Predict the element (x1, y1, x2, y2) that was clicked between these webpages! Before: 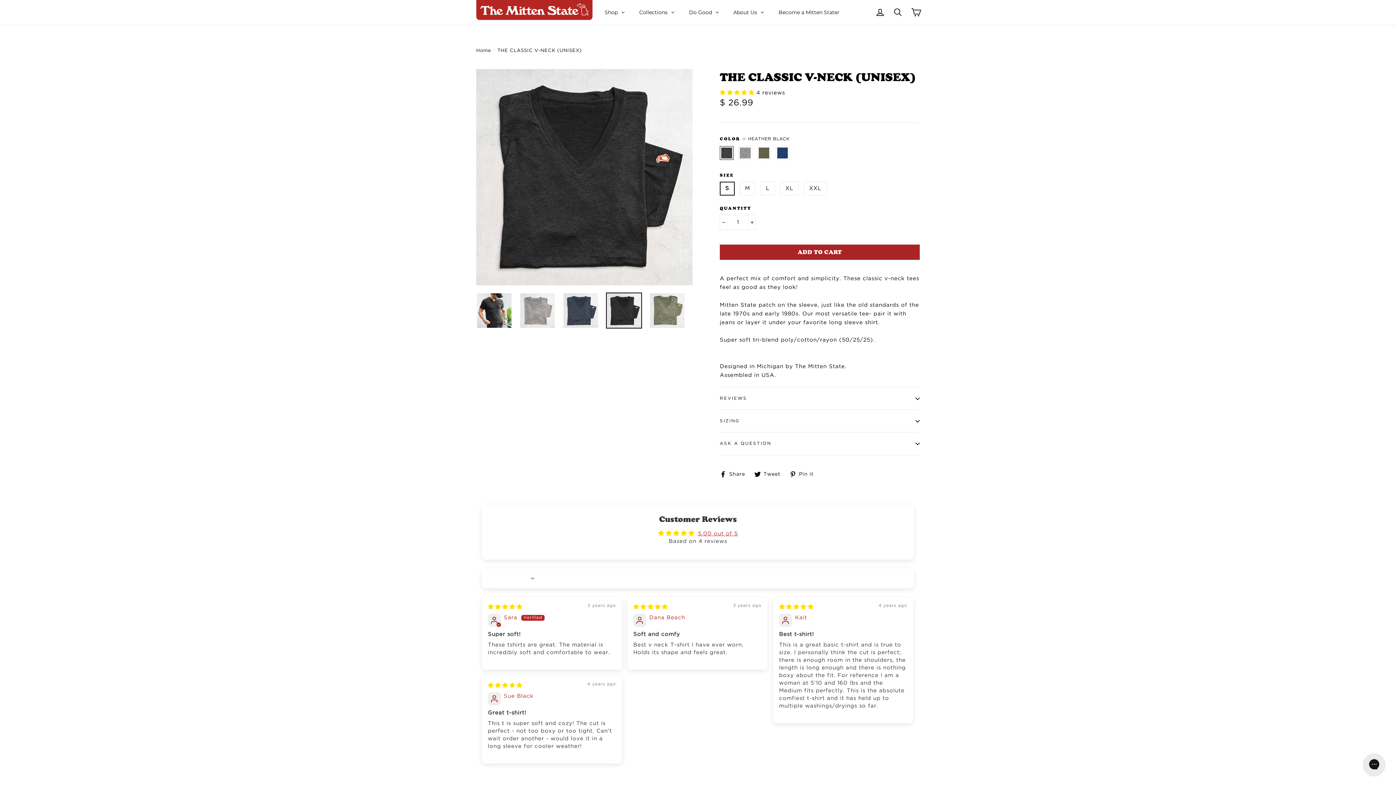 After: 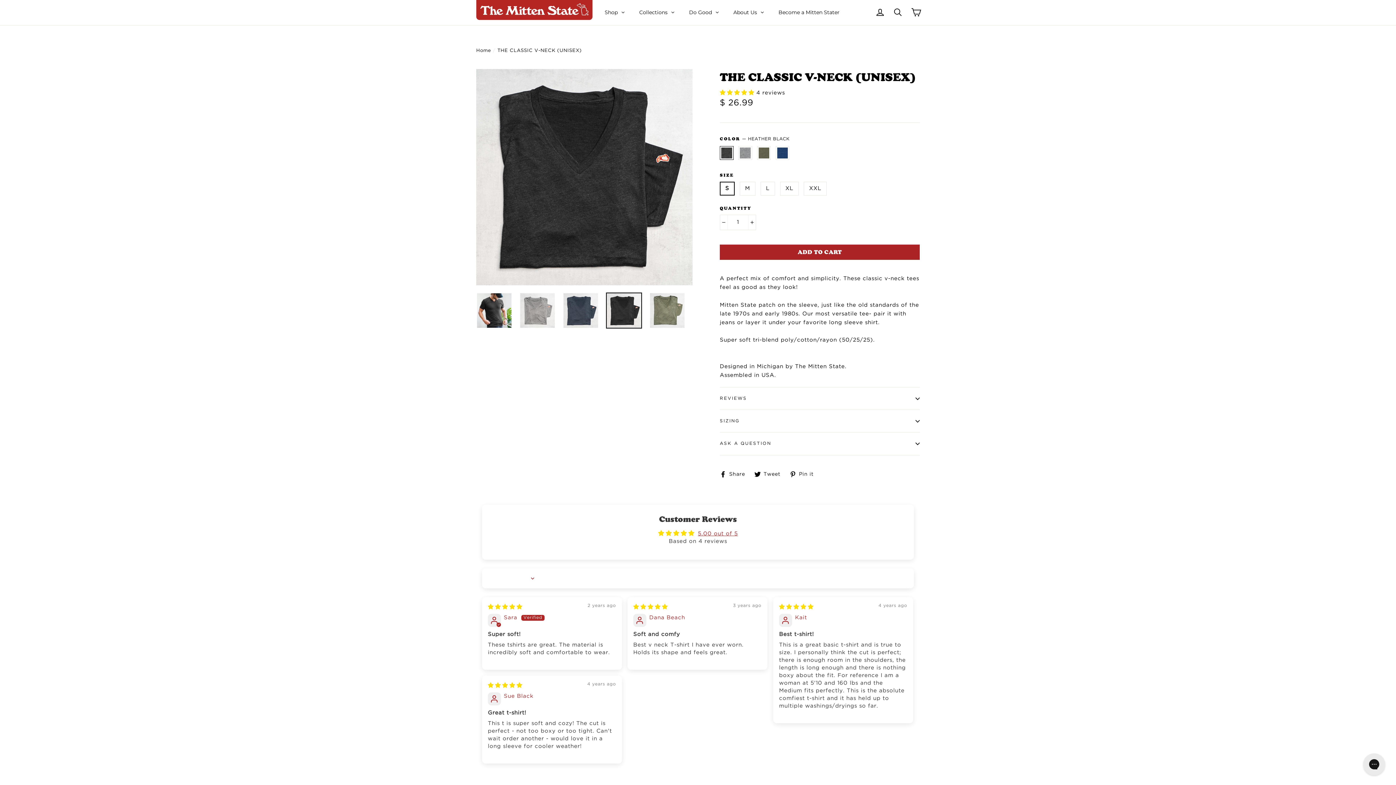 Action: bbox: (754, 471, 786, 477) label:  Tweet
Tweet on Twitter